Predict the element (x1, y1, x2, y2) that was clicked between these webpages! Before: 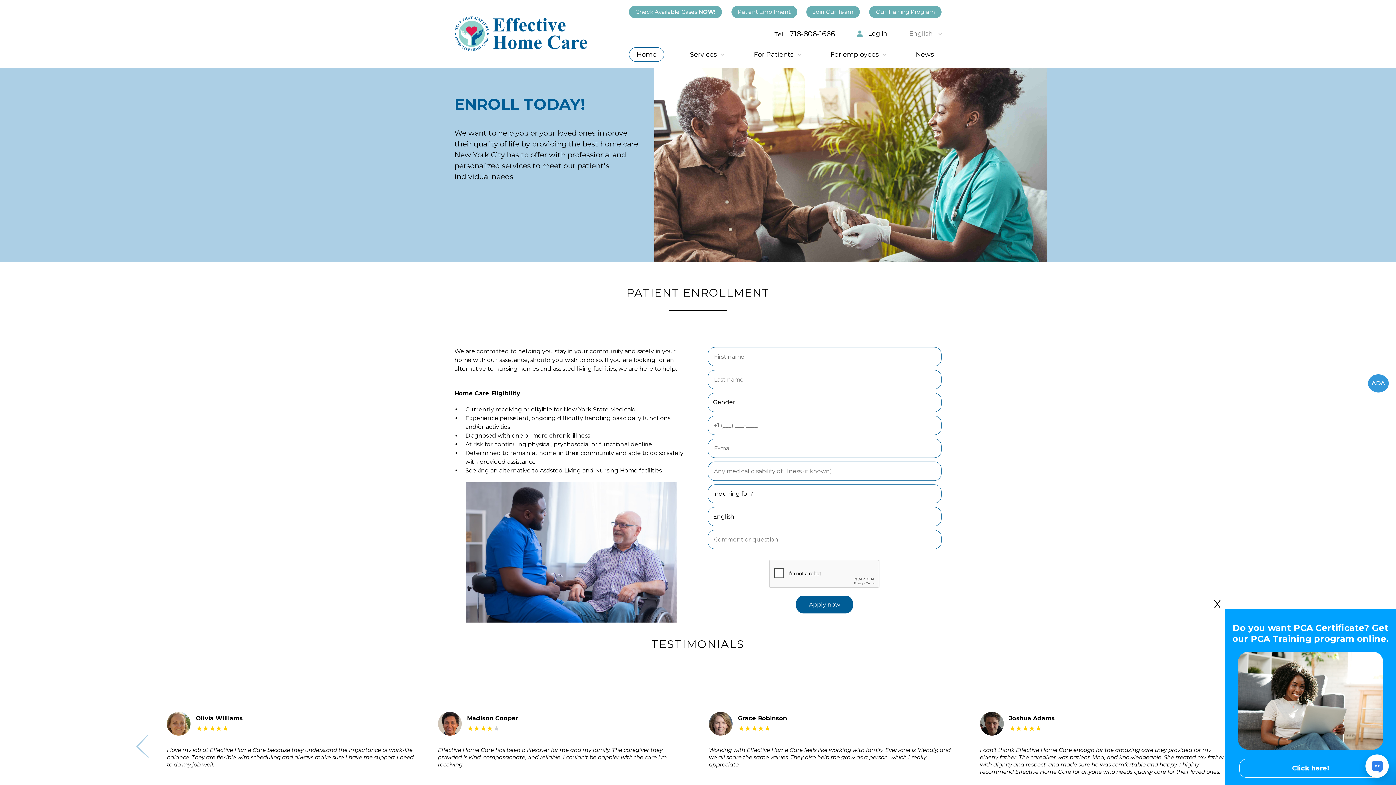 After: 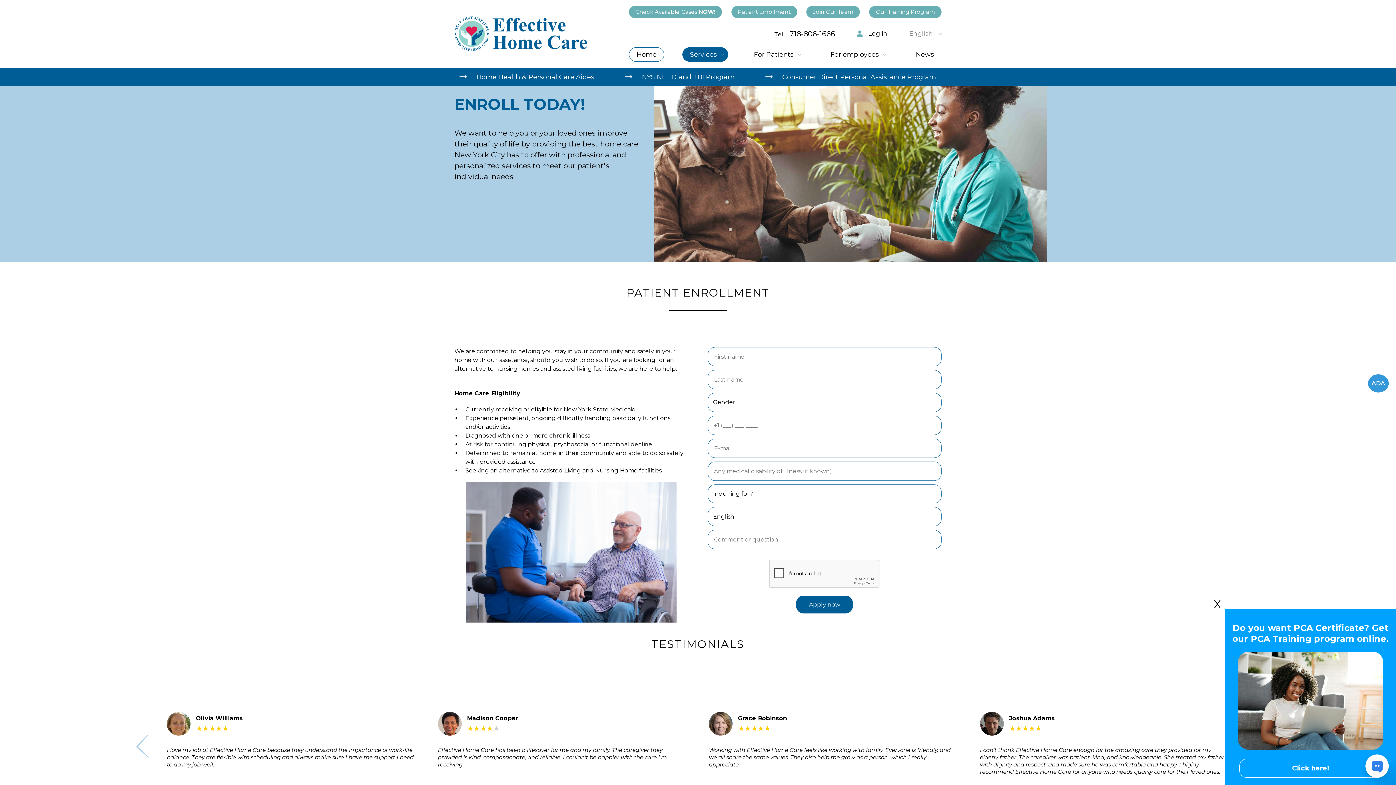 Action: bbox: (682, 47, 728, 61) label: Services